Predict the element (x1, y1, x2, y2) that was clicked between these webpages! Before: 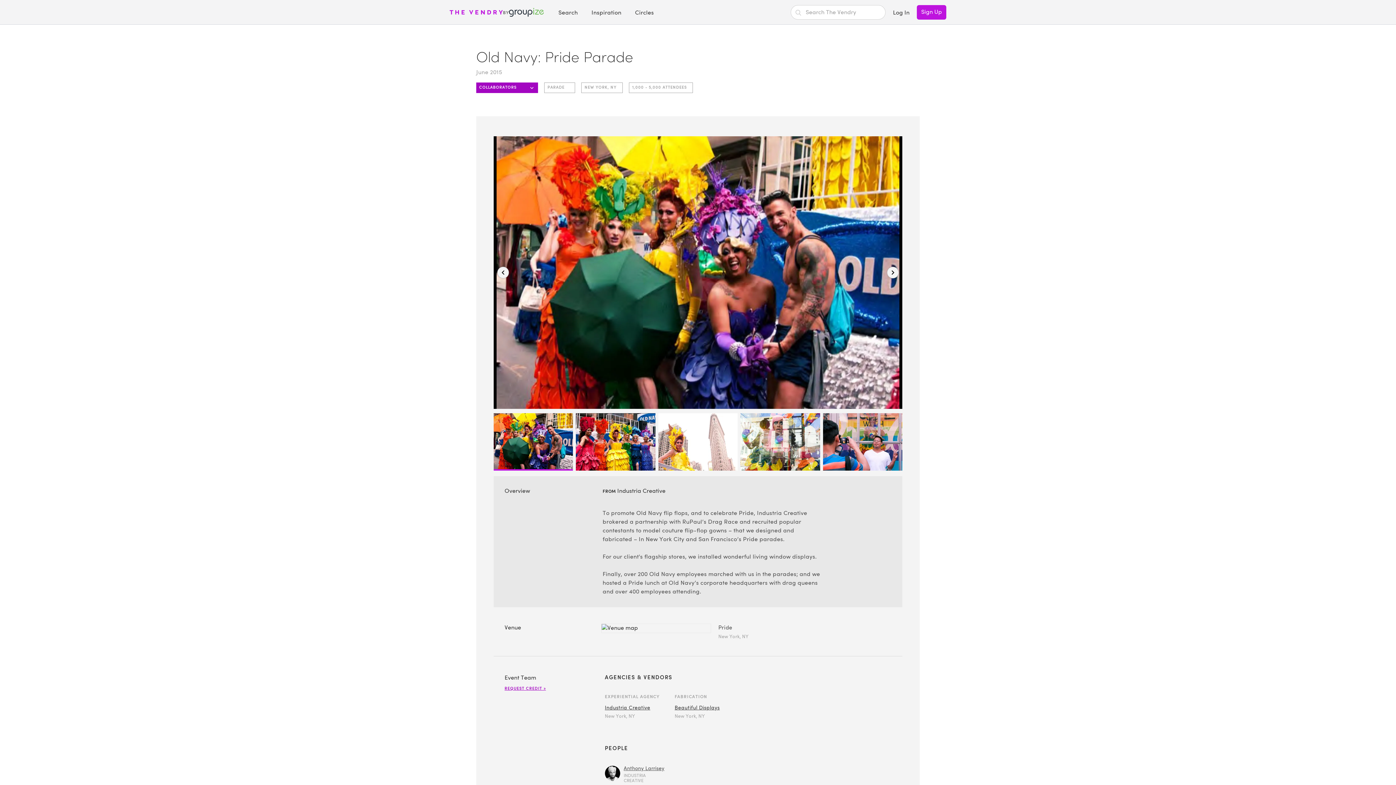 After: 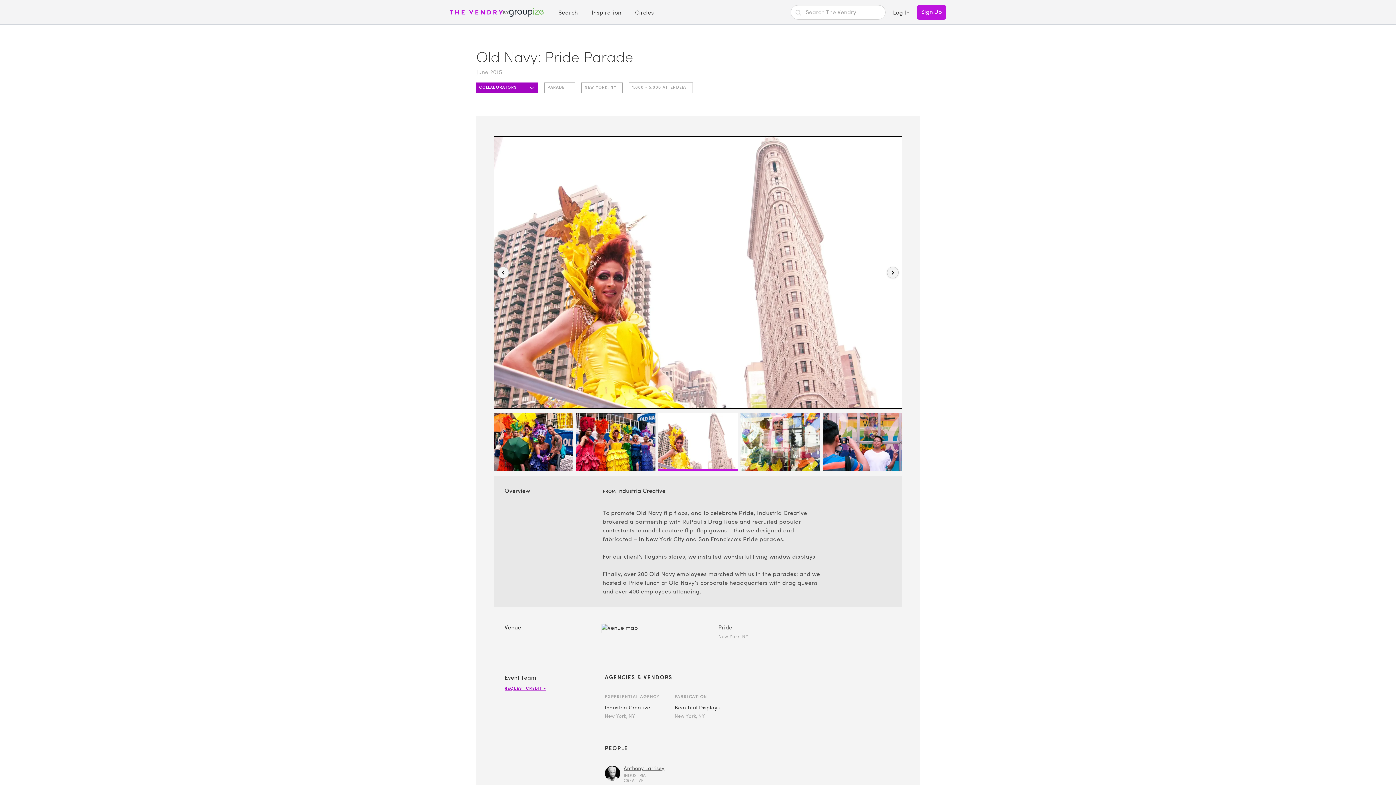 Action: bbox: (658, 413, 737, 470)